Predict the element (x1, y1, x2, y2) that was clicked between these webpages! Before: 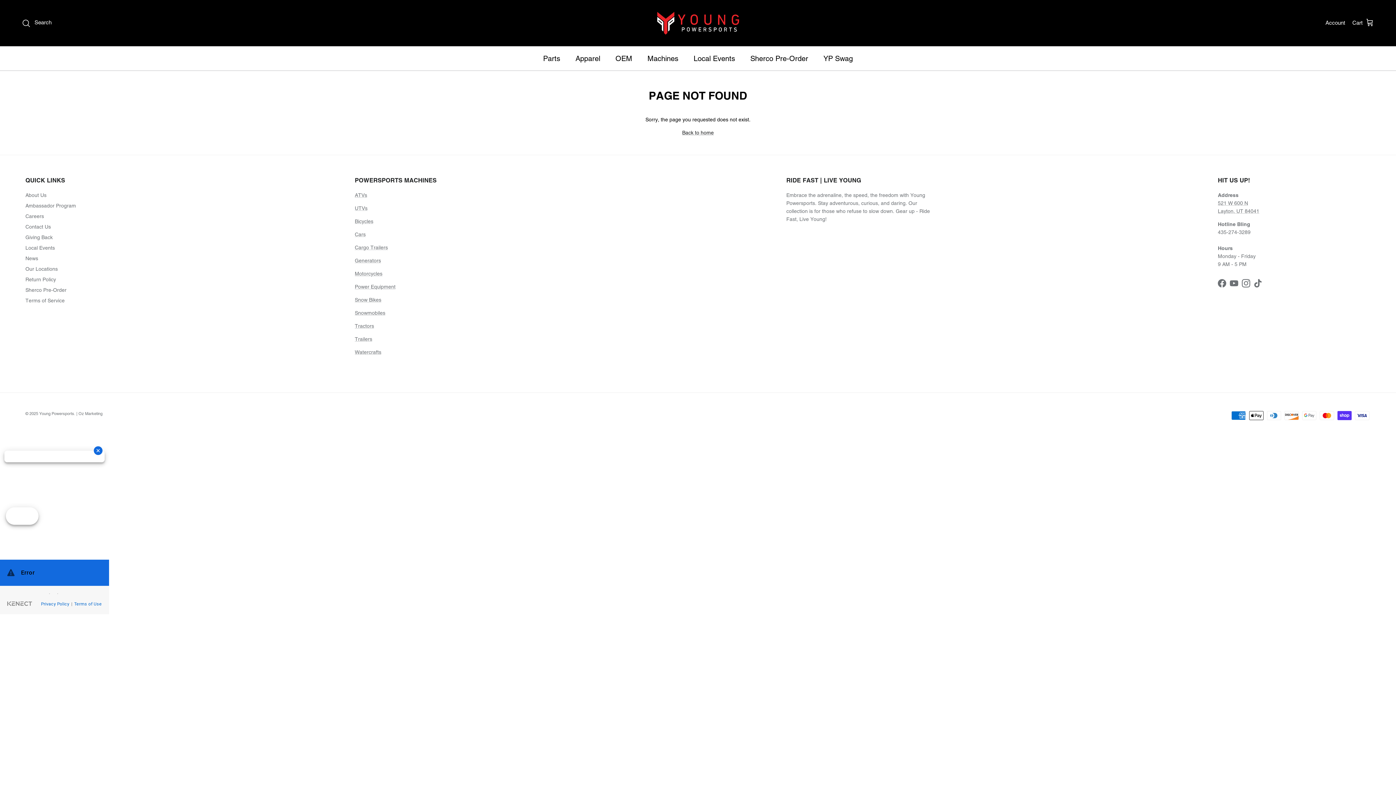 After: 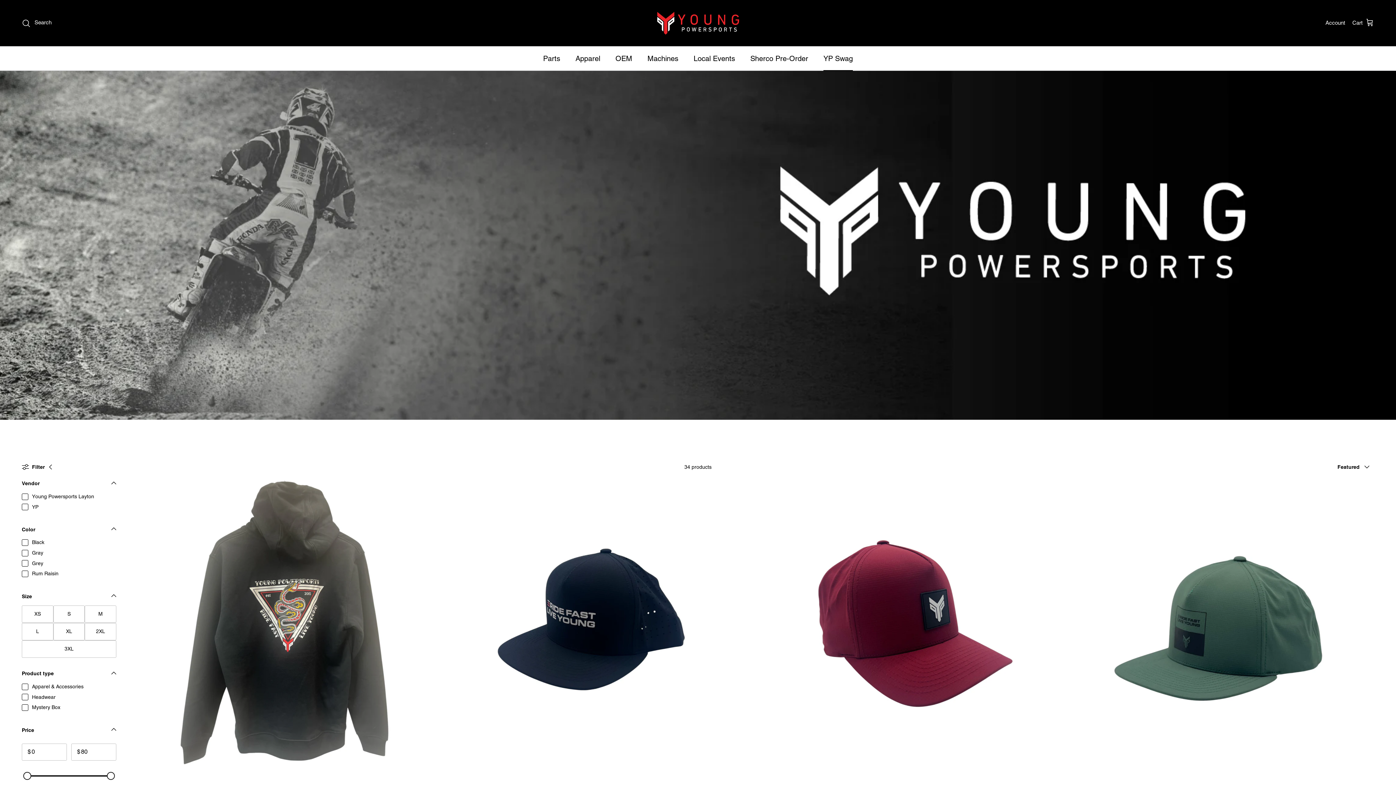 Action: label: YP Swag bbox: (817, 46, 859, 70)